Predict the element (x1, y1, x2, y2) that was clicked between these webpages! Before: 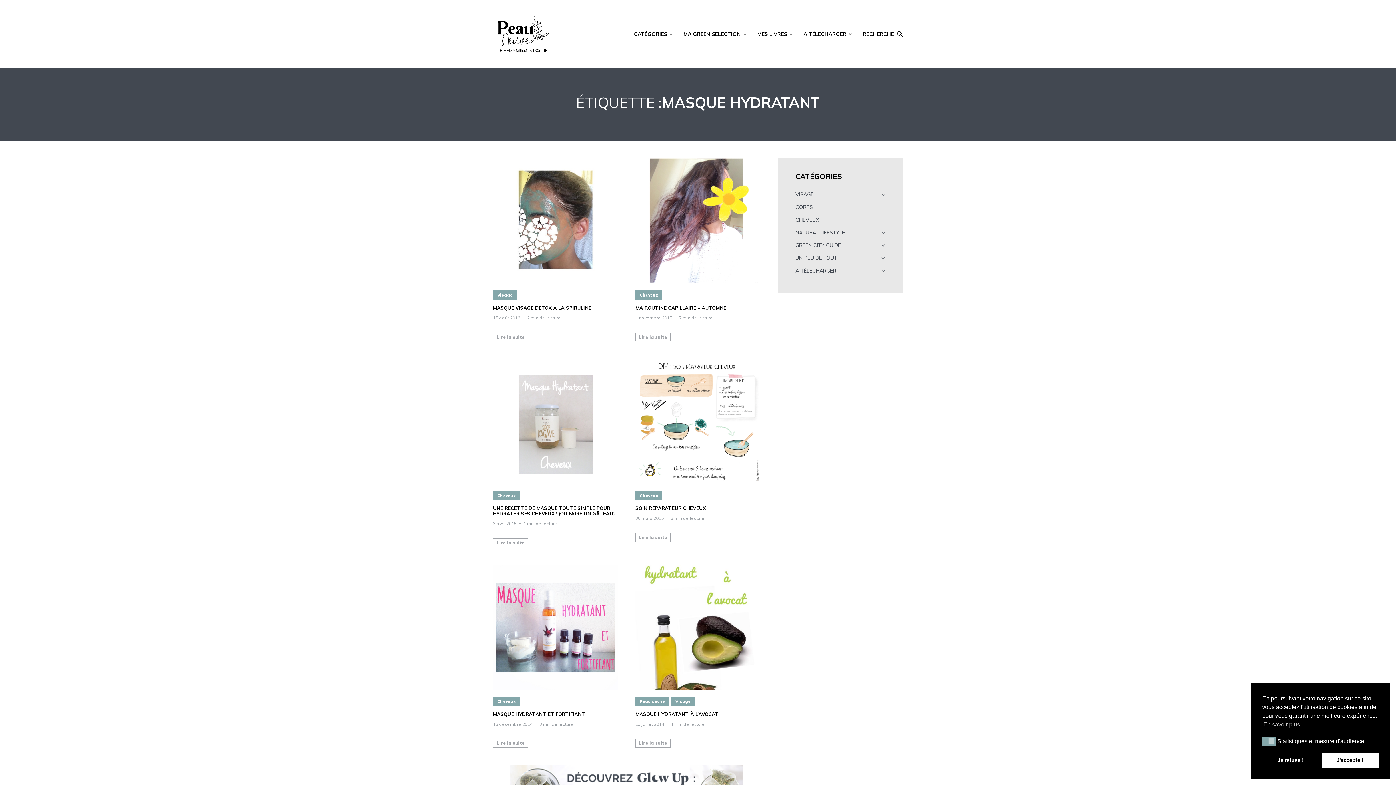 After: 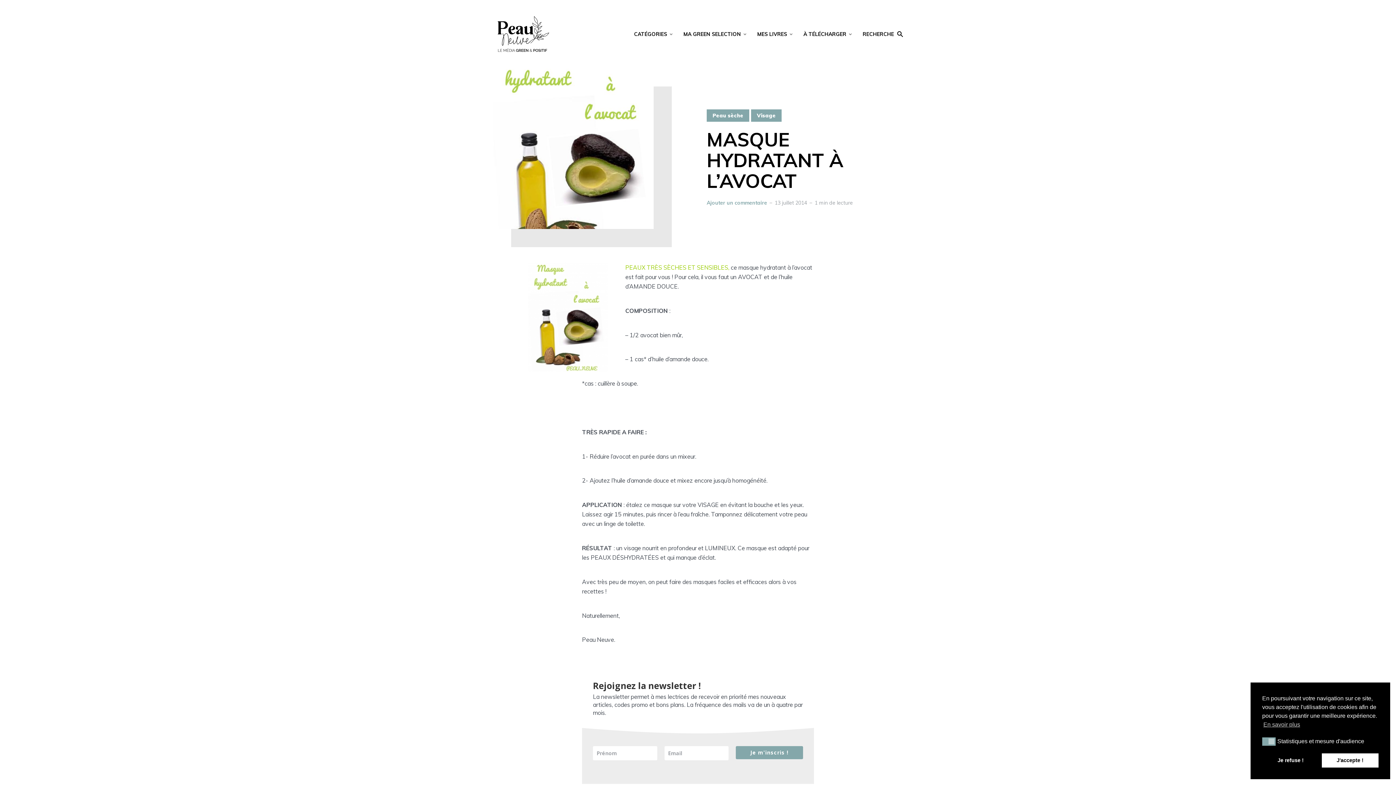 Action: label: MASQUE HYDRATANT À L’AVOCAT bbox: (635, 711, 760, 717)